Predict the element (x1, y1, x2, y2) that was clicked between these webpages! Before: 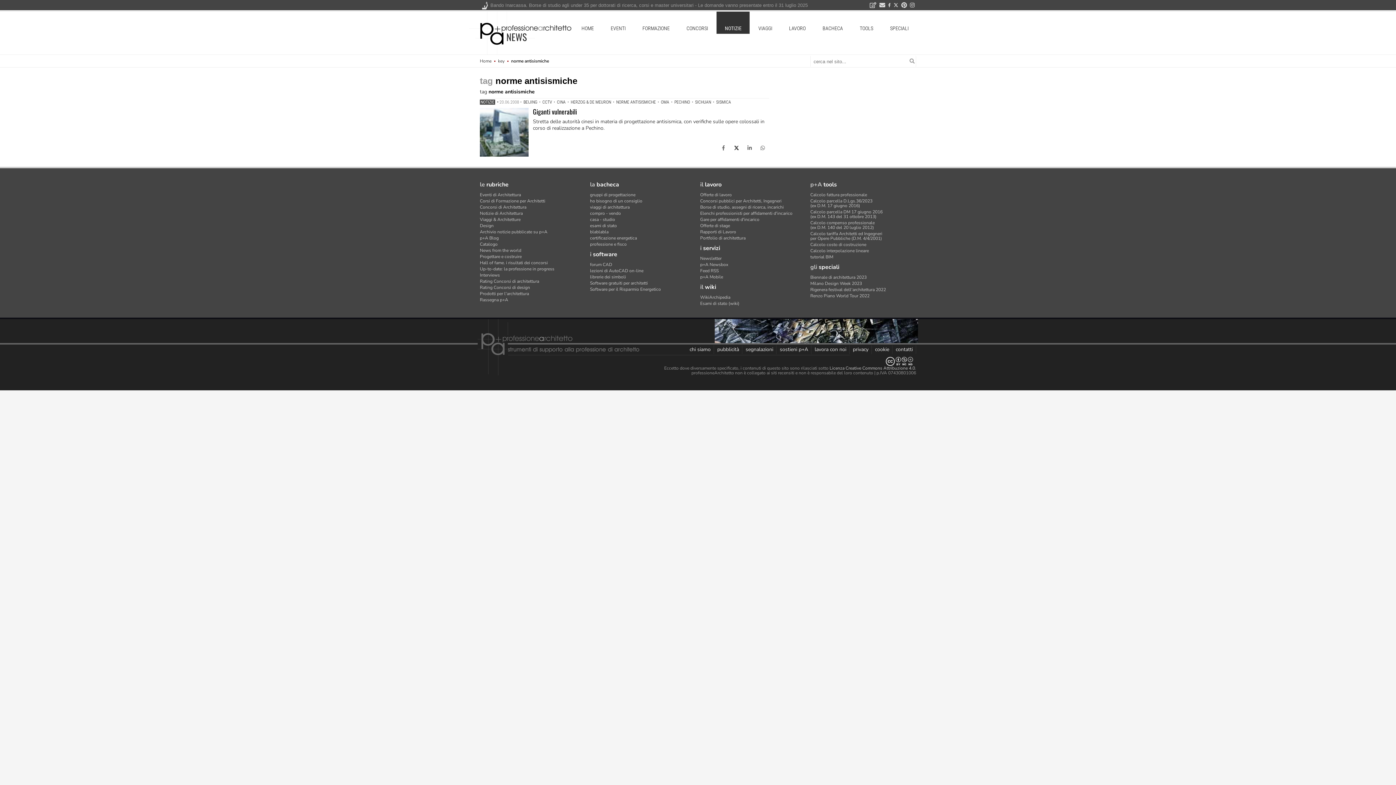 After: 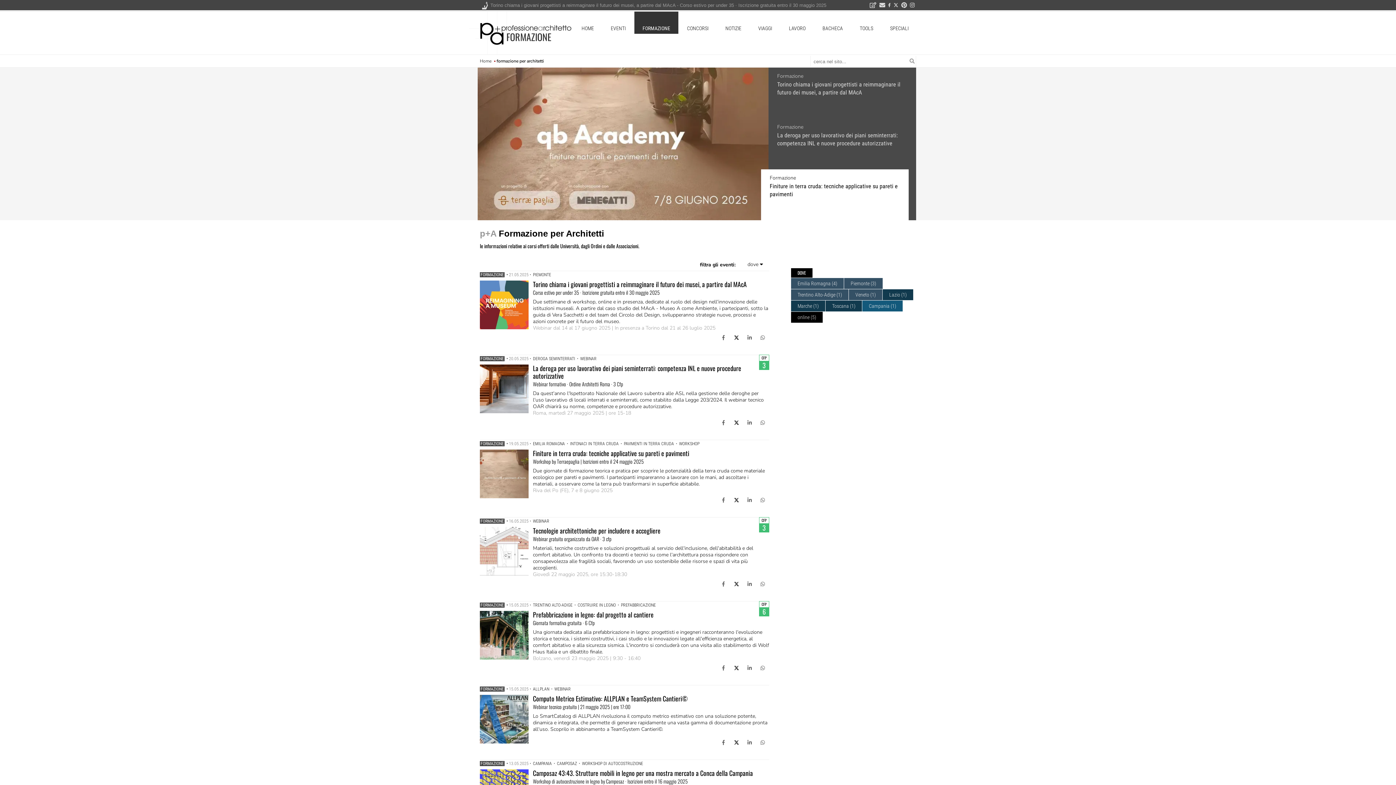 Action: label: Corsi di Formazione per Architetti bbox: (480, 229, 545, 235)